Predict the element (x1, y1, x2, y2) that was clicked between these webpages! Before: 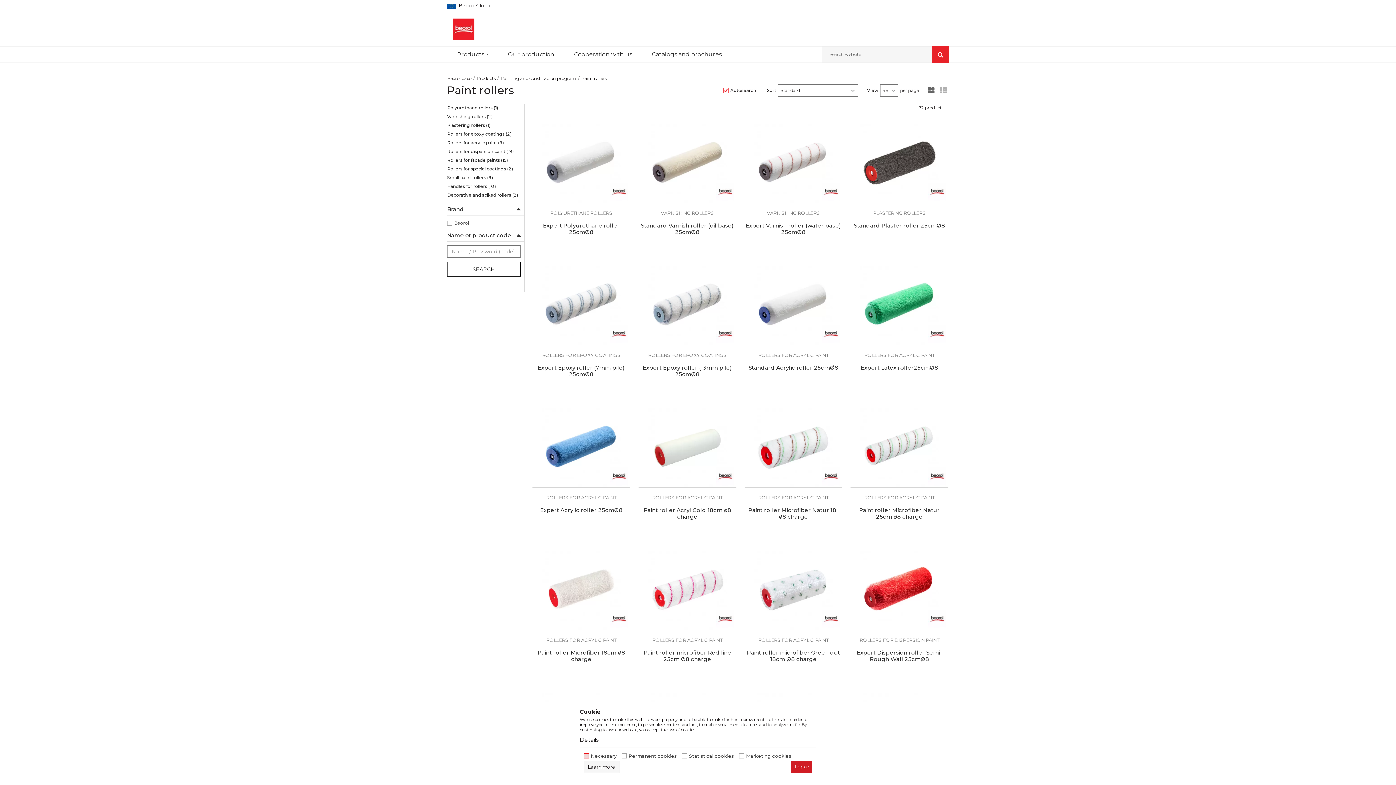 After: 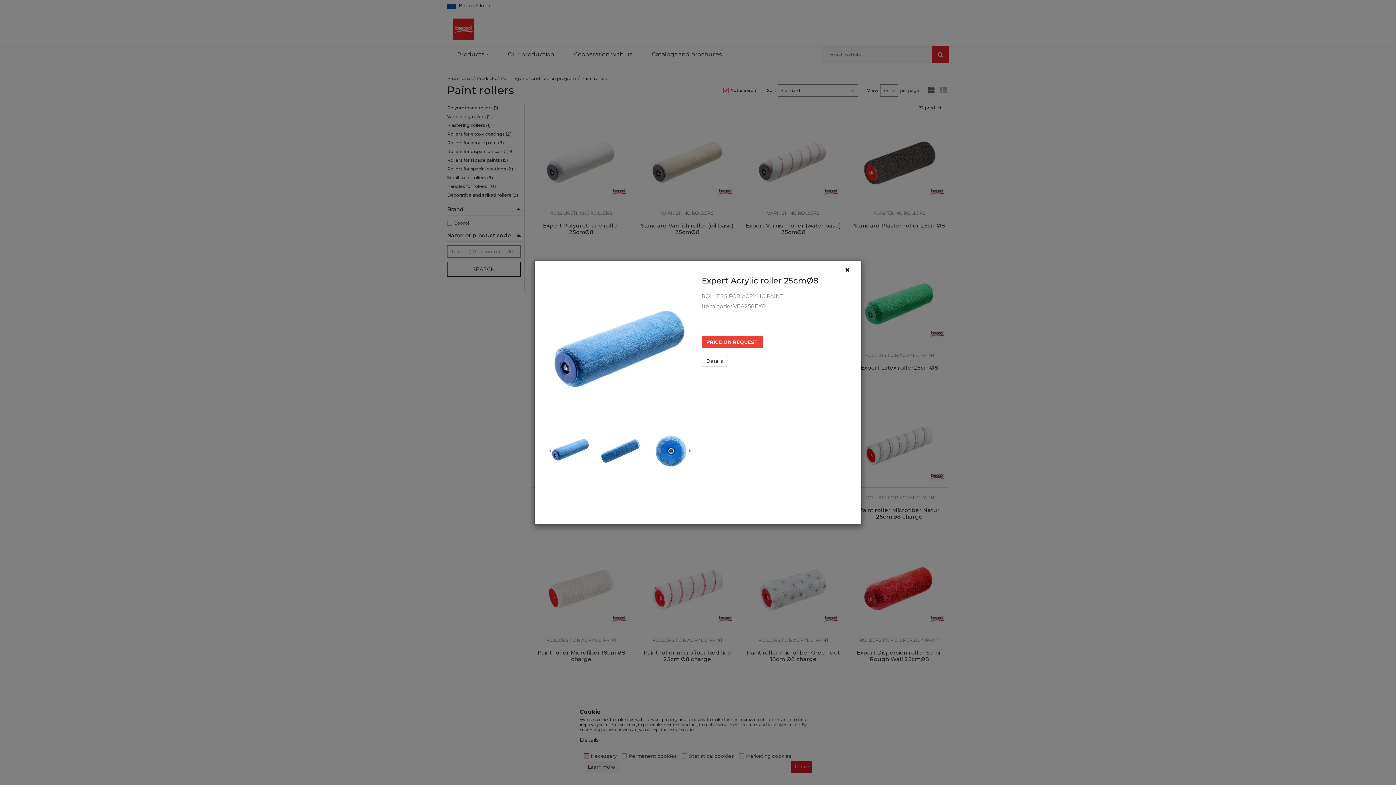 Action: label:  Price on request bbox: (534, 523, 628, 536)